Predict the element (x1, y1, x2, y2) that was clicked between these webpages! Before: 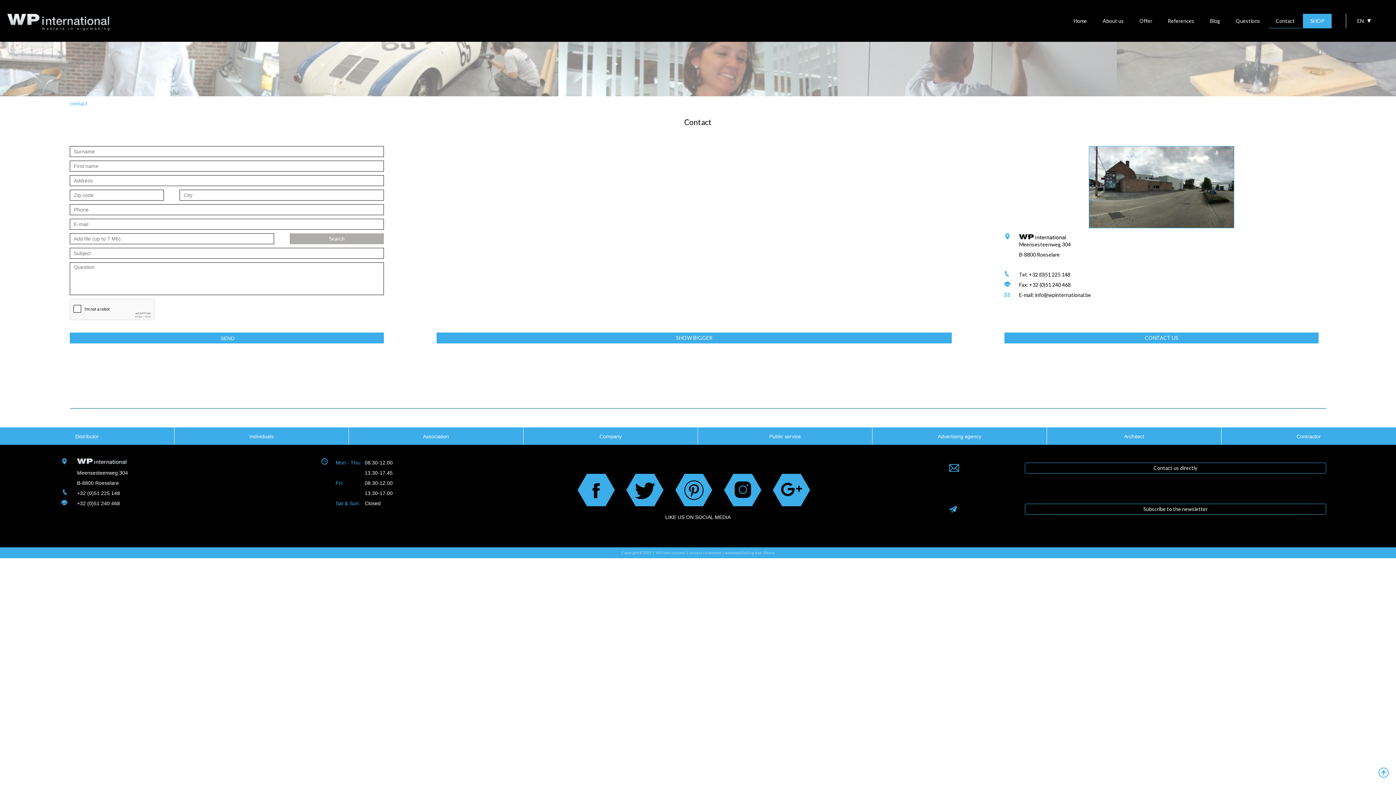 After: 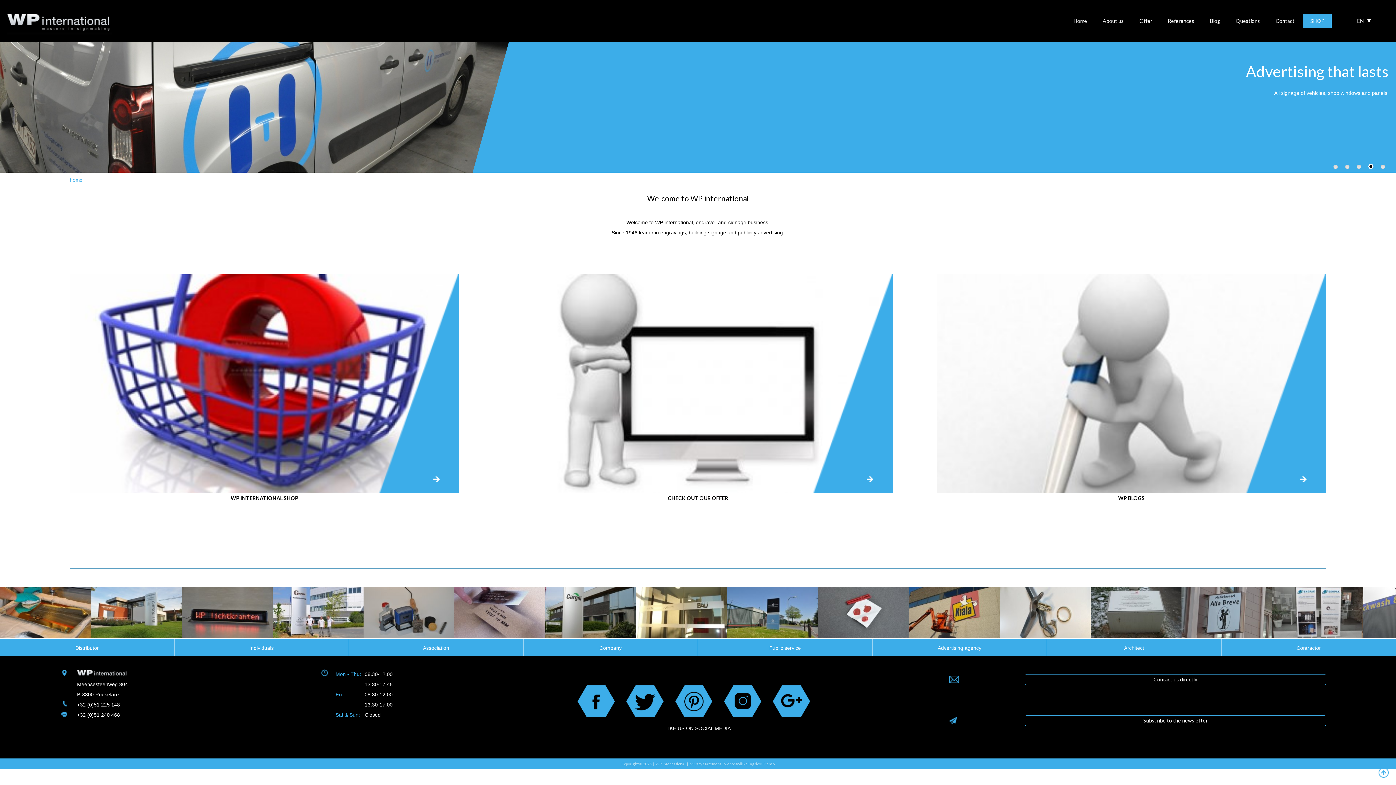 Action: bbox: (0, 29, 111, 35)